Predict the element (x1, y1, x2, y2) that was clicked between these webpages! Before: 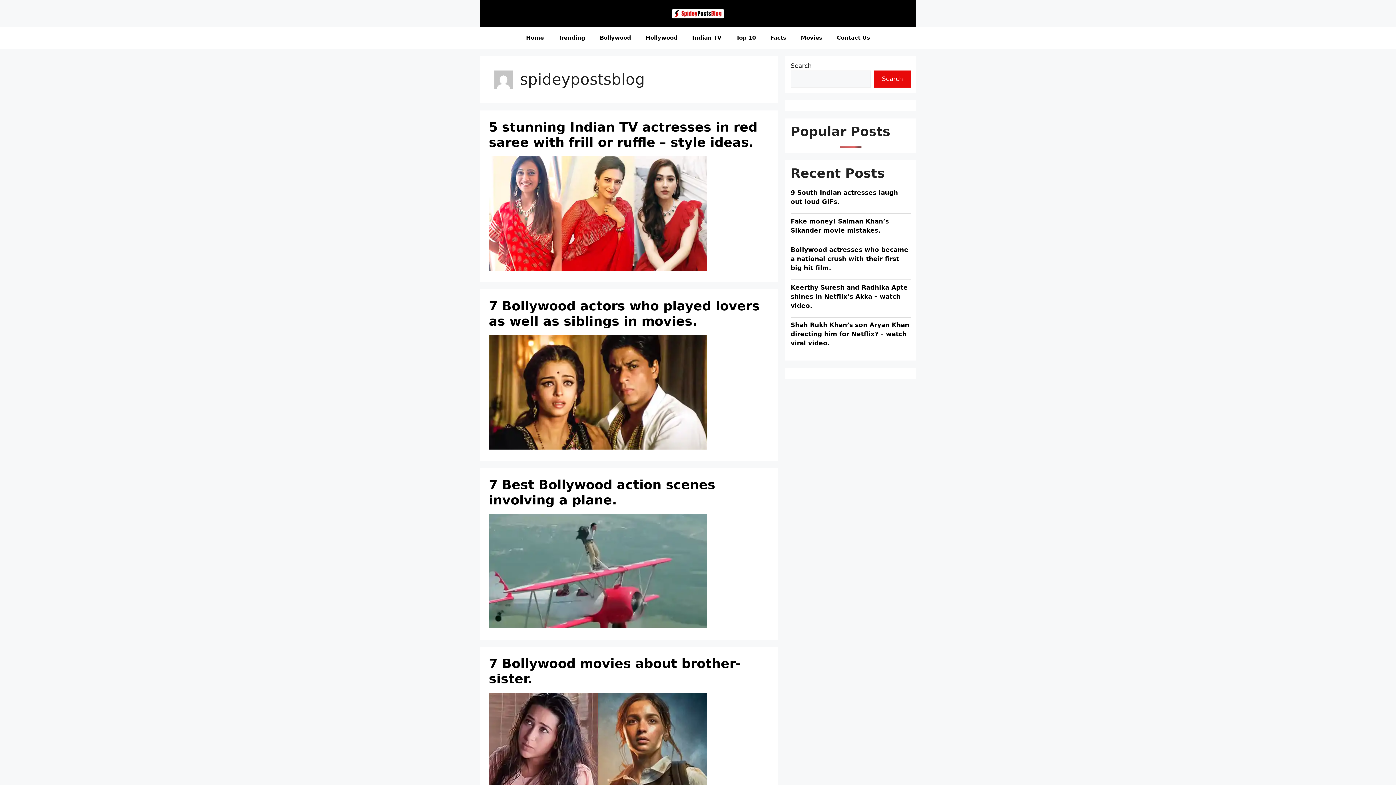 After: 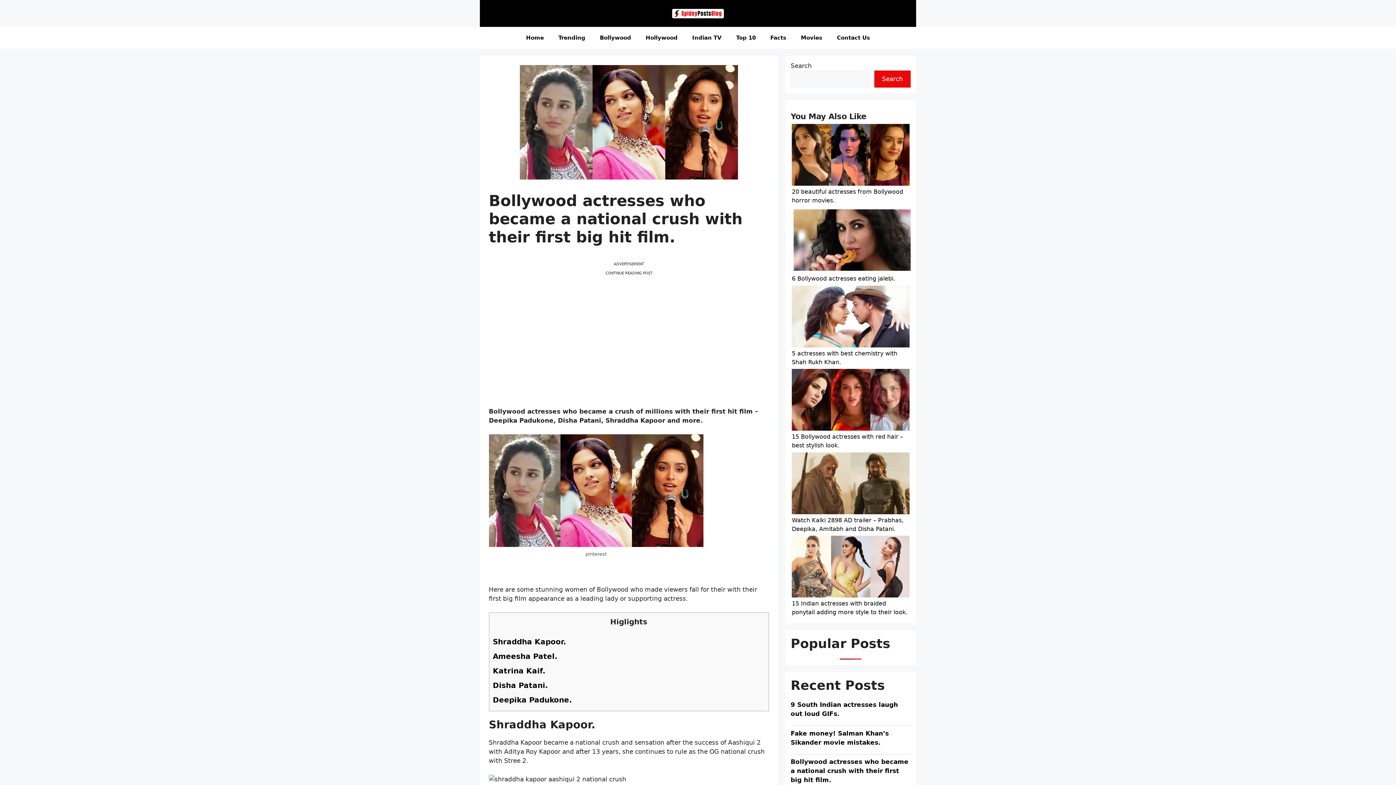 Action: label: Bollywood actresses who became a national crush with their first big hit film. bbox: (790, 245, 910, 279)